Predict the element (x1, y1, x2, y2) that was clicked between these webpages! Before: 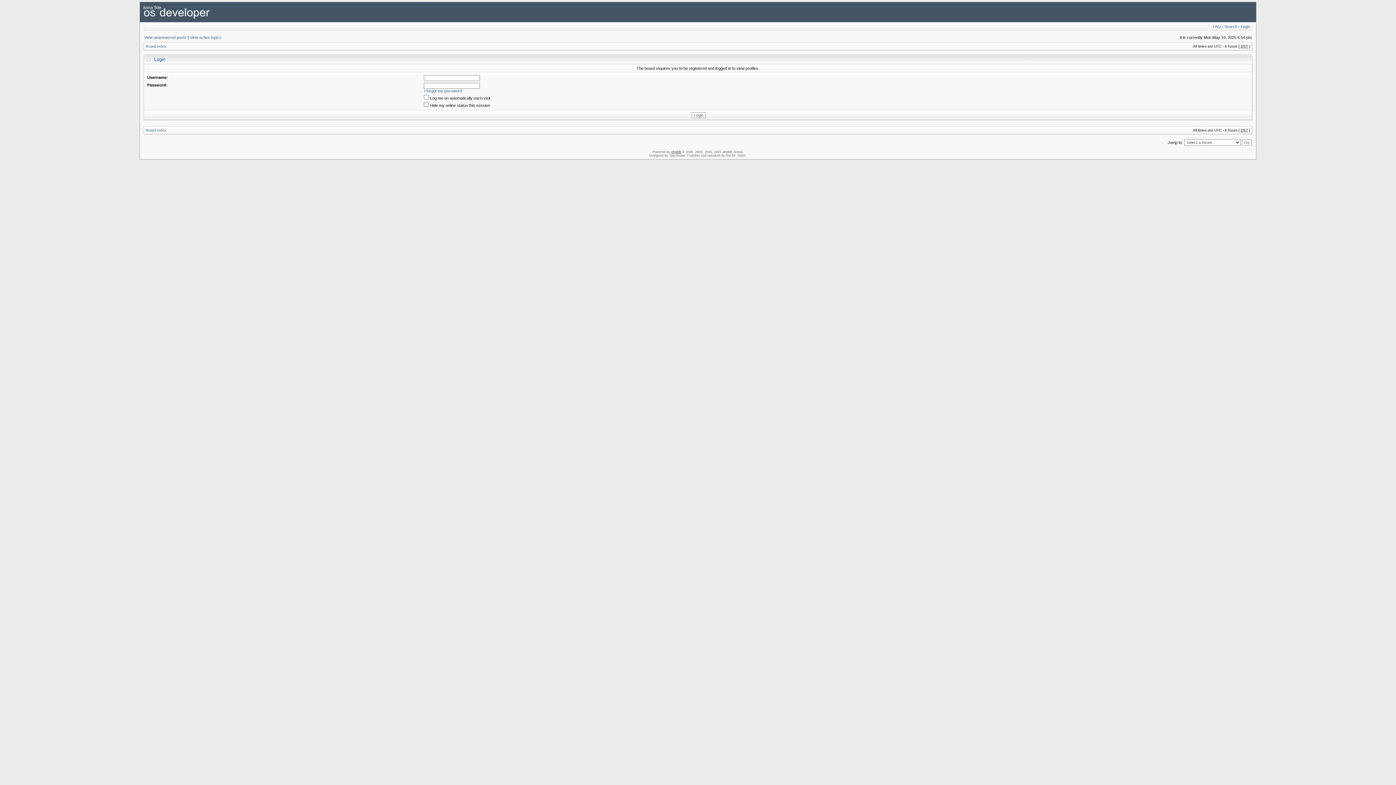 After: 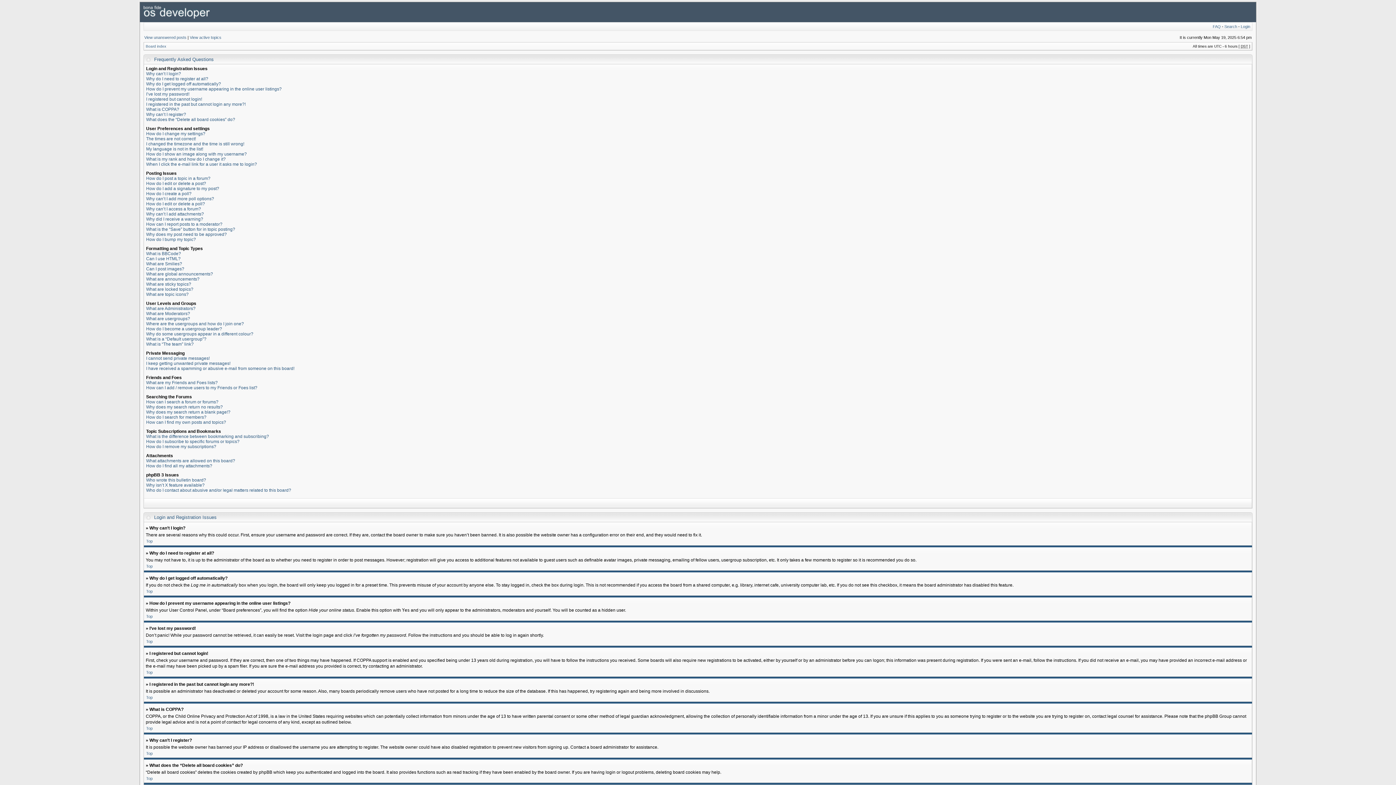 Action: bbox: (1213, 24, 1221, 28) label: FAQ